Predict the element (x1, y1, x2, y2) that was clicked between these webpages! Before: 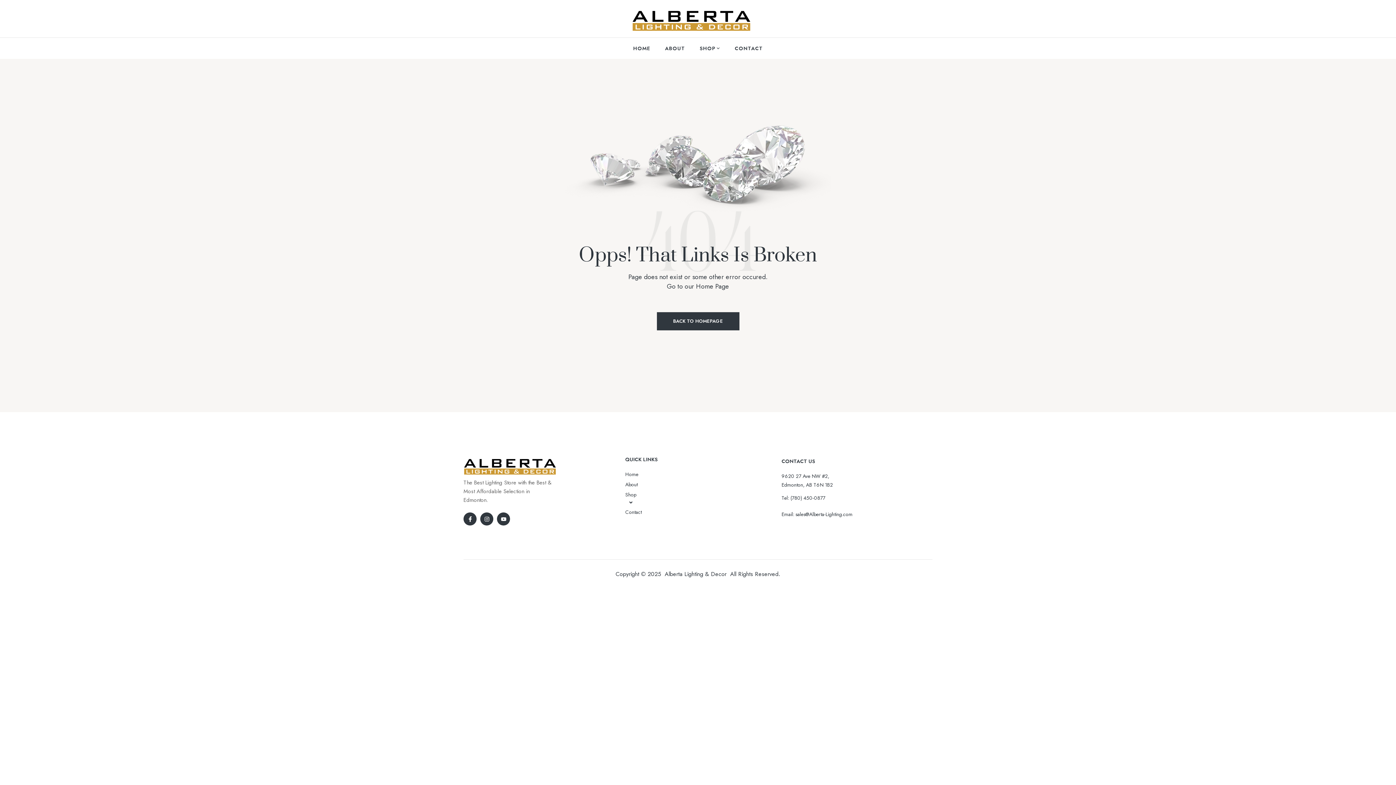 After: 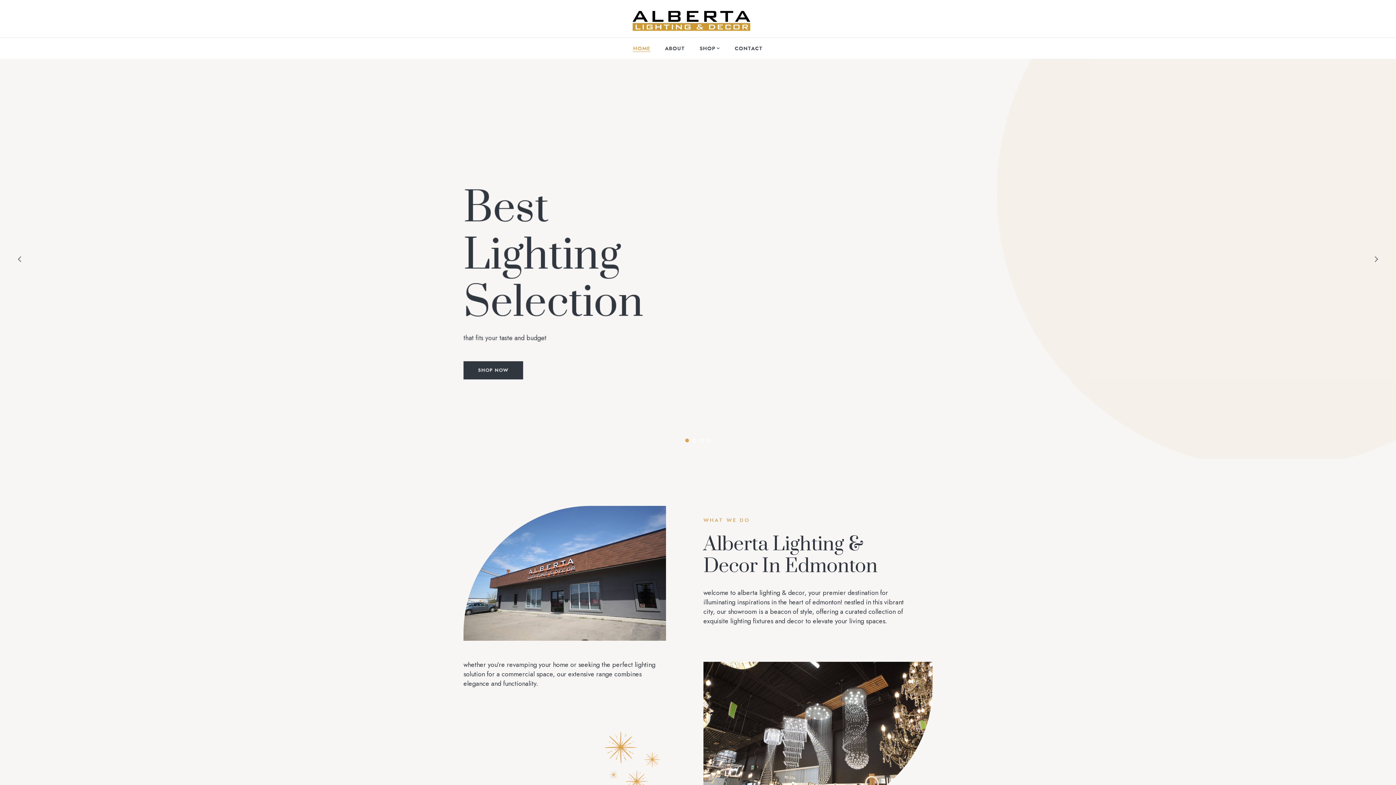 Action: bbox: (625, 469, 638, 479) label: Home